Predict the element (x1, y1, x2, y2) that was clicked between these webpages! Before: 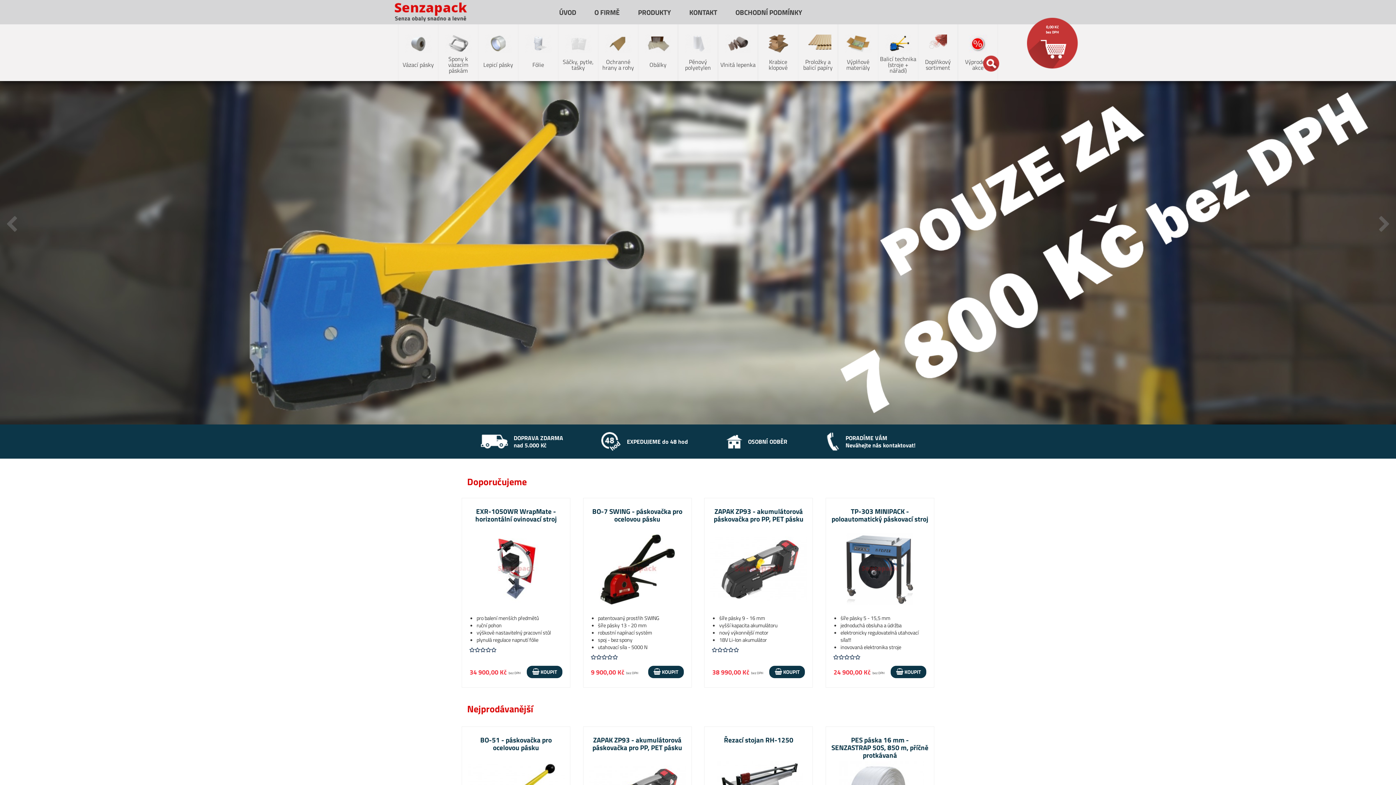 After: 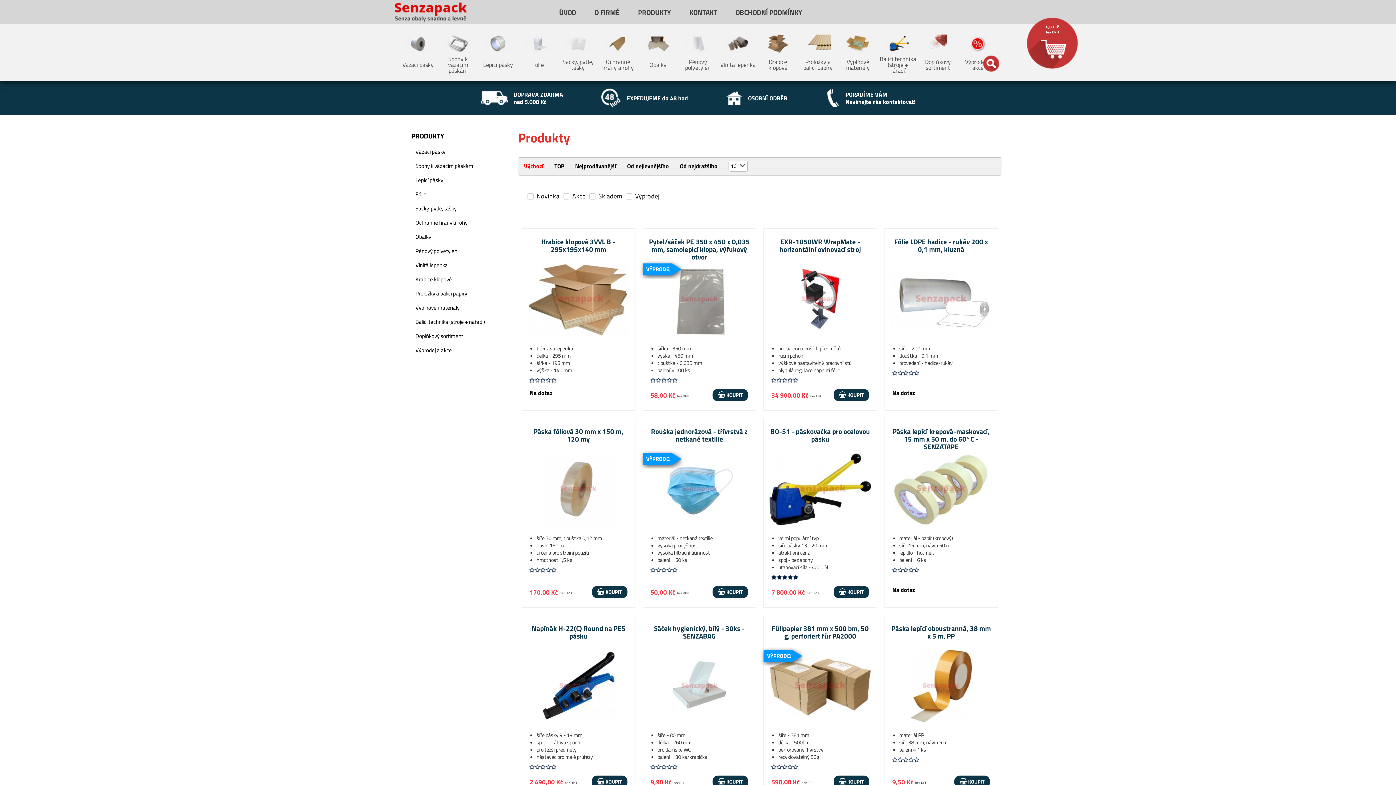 Action: label: PRODUKTY bbox: (629, 3, 680, 21)